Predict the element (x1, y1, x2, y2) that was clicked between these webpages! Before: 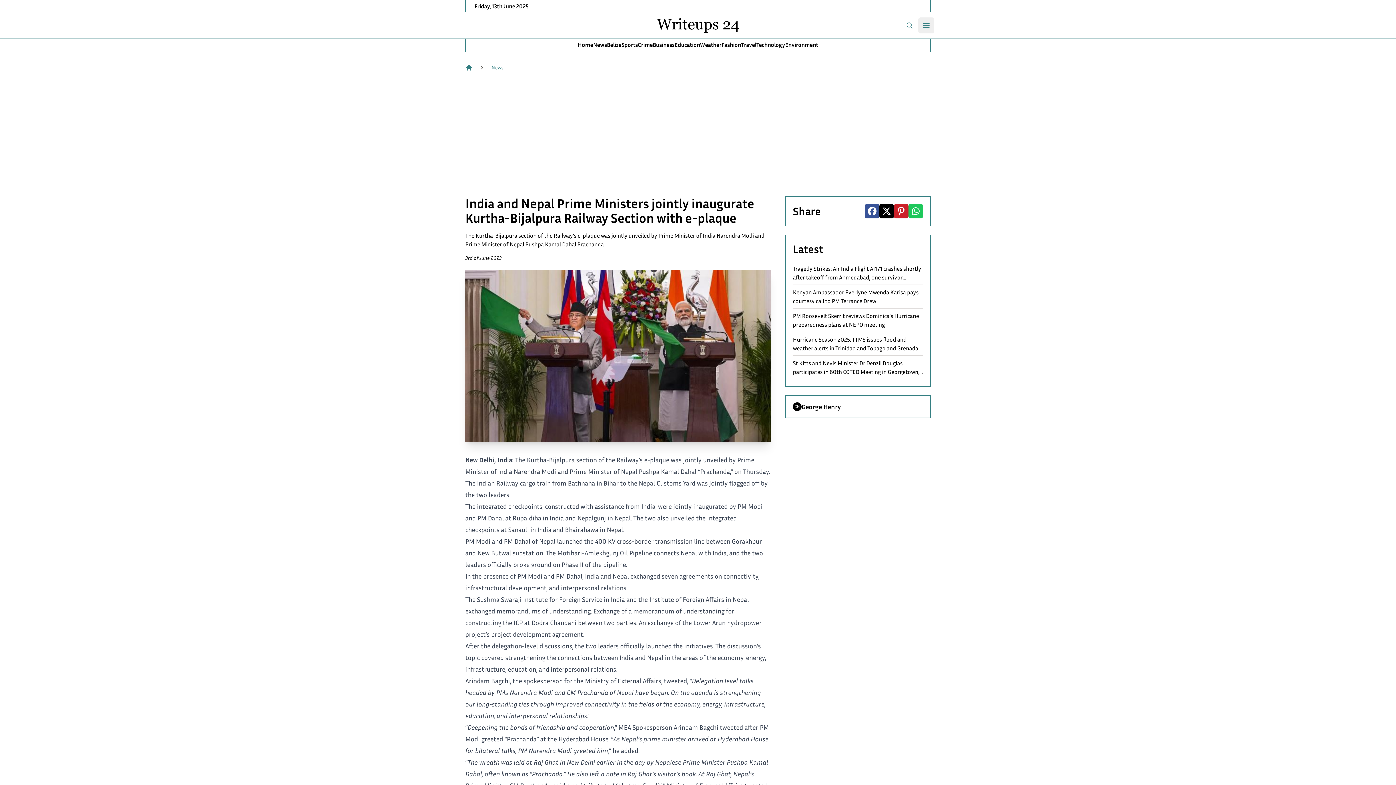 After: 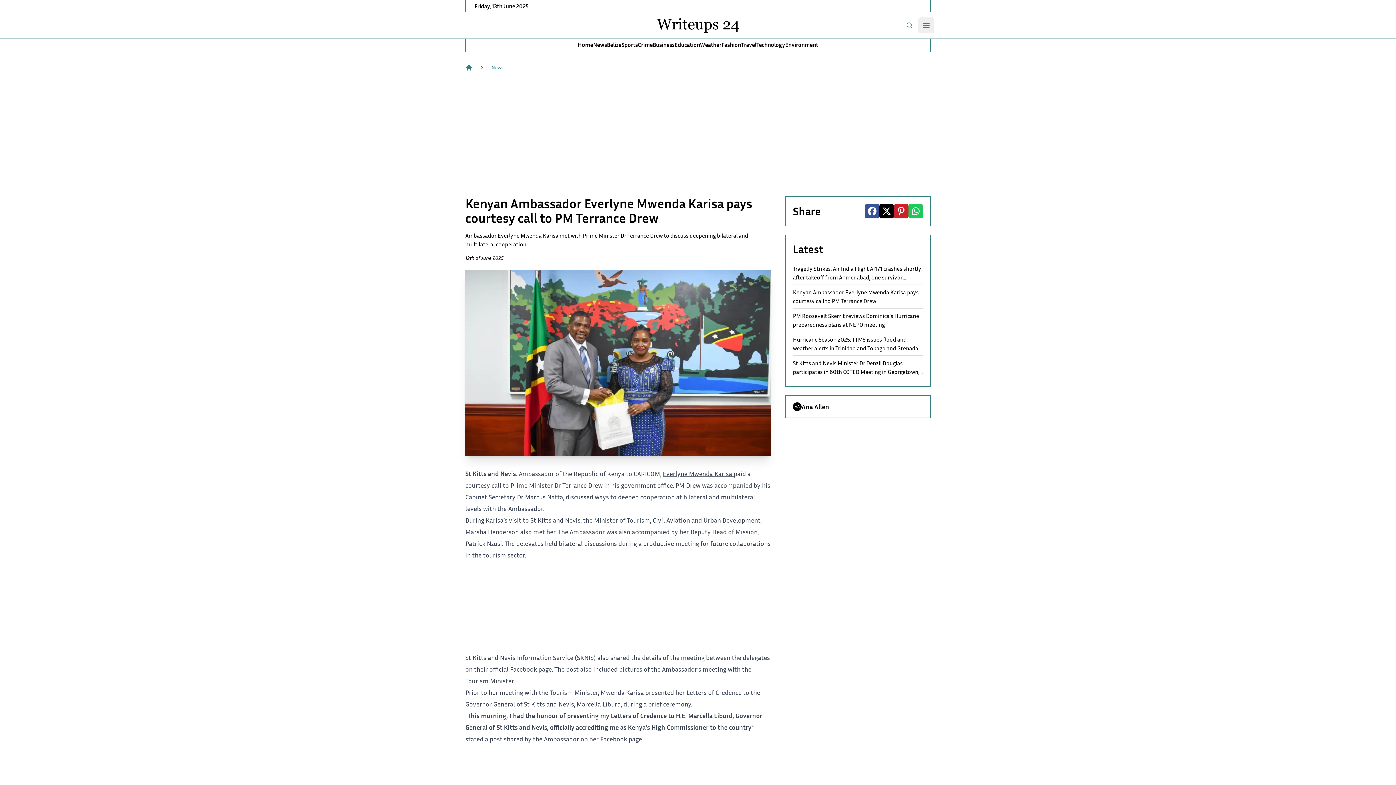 Action: label: Kenyan Ambassador Everlyne Mwenda Karisa pays courtesy call to PM Terrance Drew bbox: (793, 287, 923, 305)